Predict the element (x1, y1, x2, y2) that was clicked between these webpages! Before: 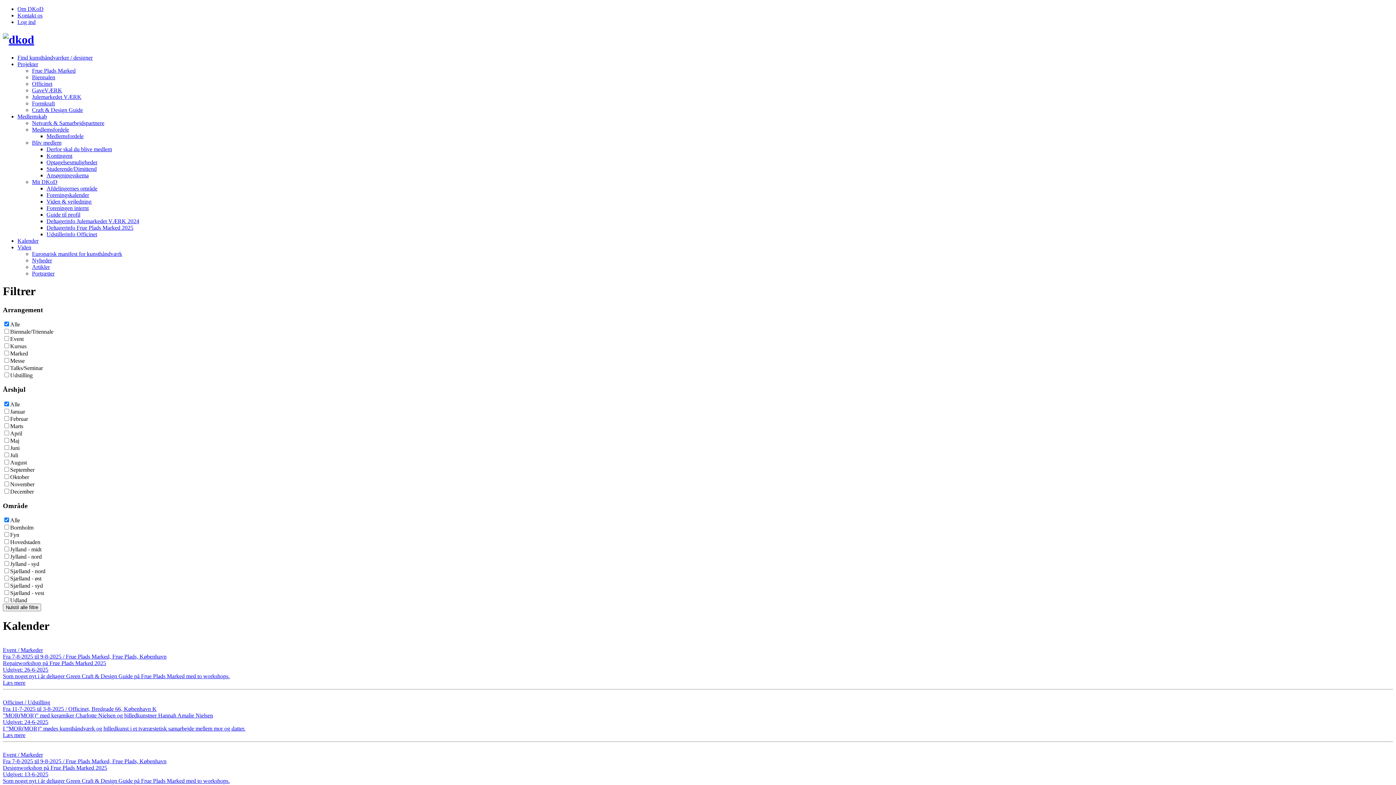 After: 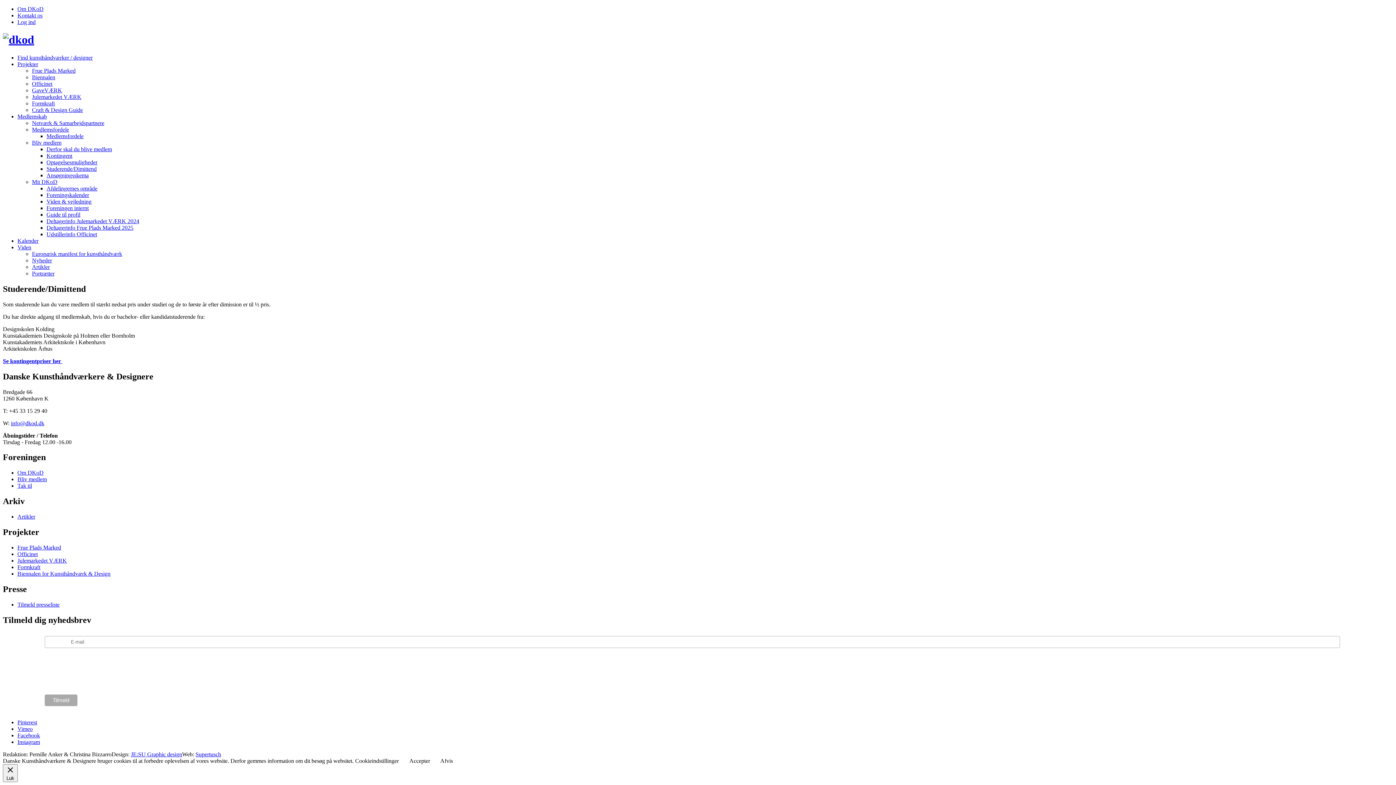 Action: bbox: (46, 165, 96, 171) label: Studerende/Dimittend